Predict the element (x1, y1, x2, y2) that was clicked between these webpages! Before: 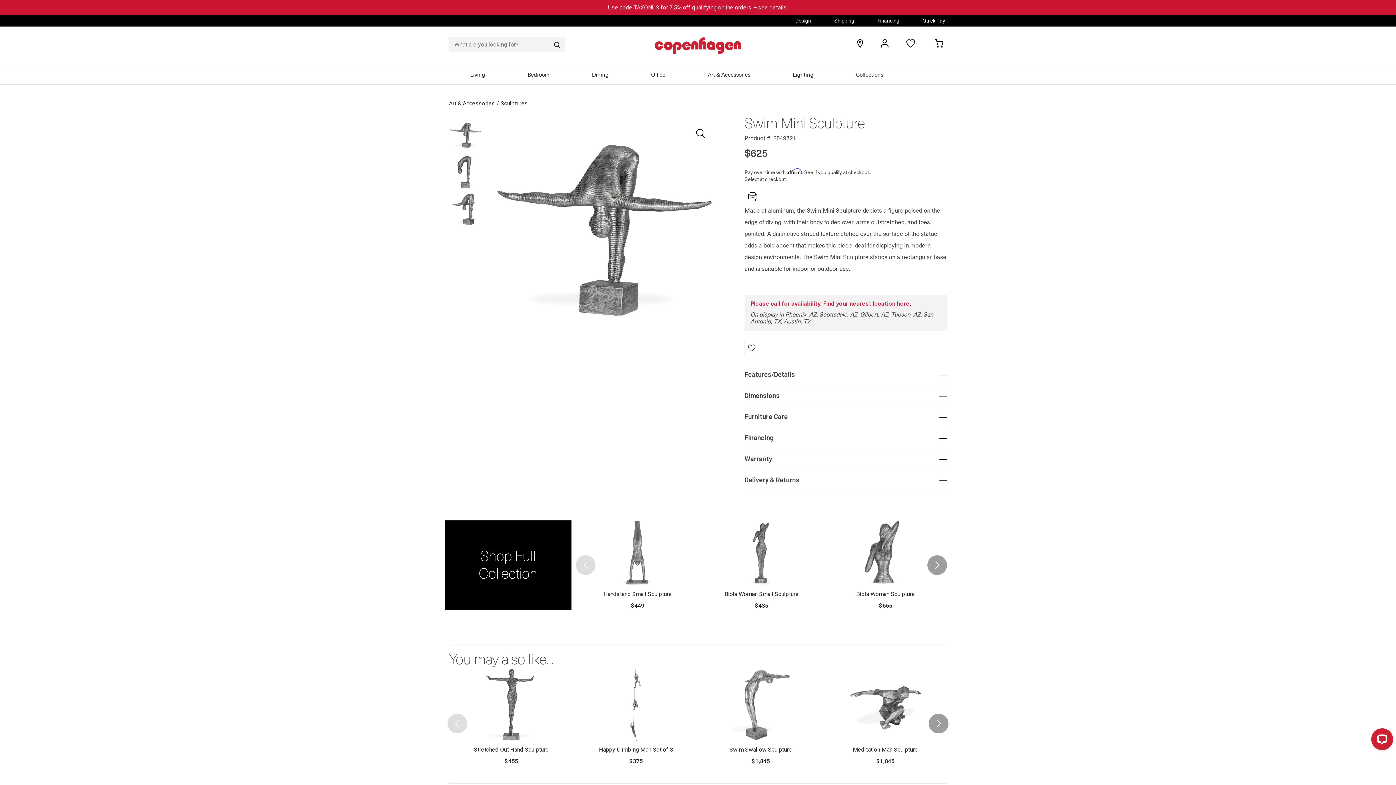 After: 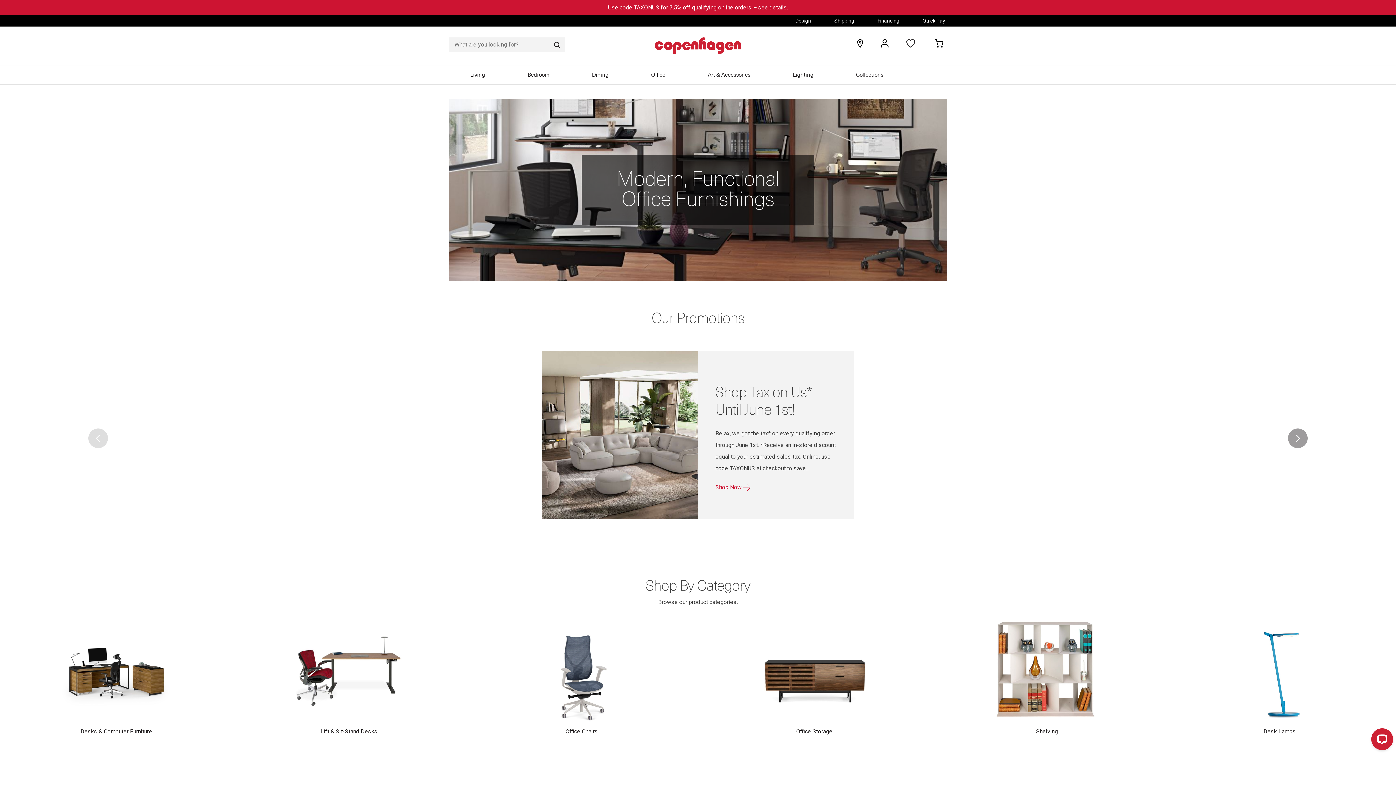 Action: bbox: (651, 65, 665, 80) label: Office